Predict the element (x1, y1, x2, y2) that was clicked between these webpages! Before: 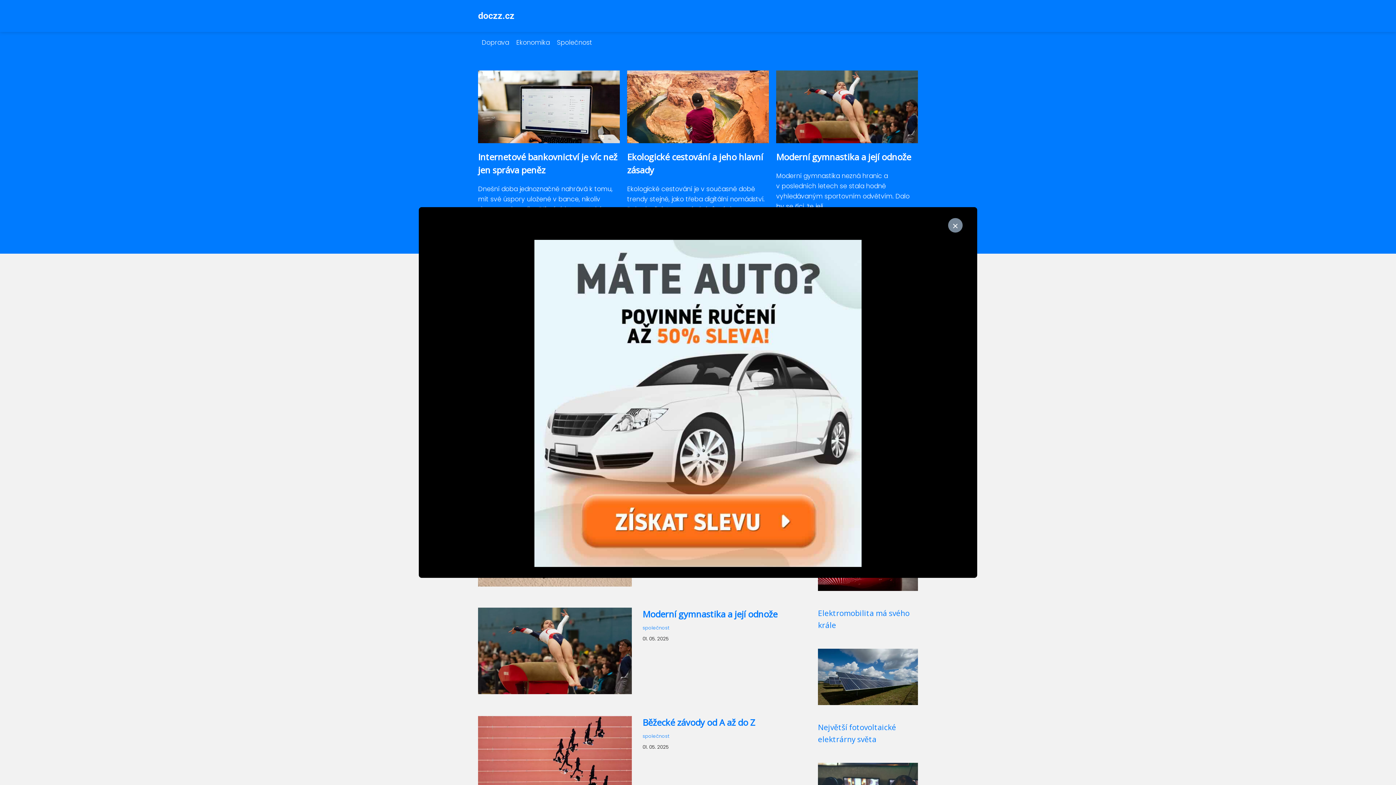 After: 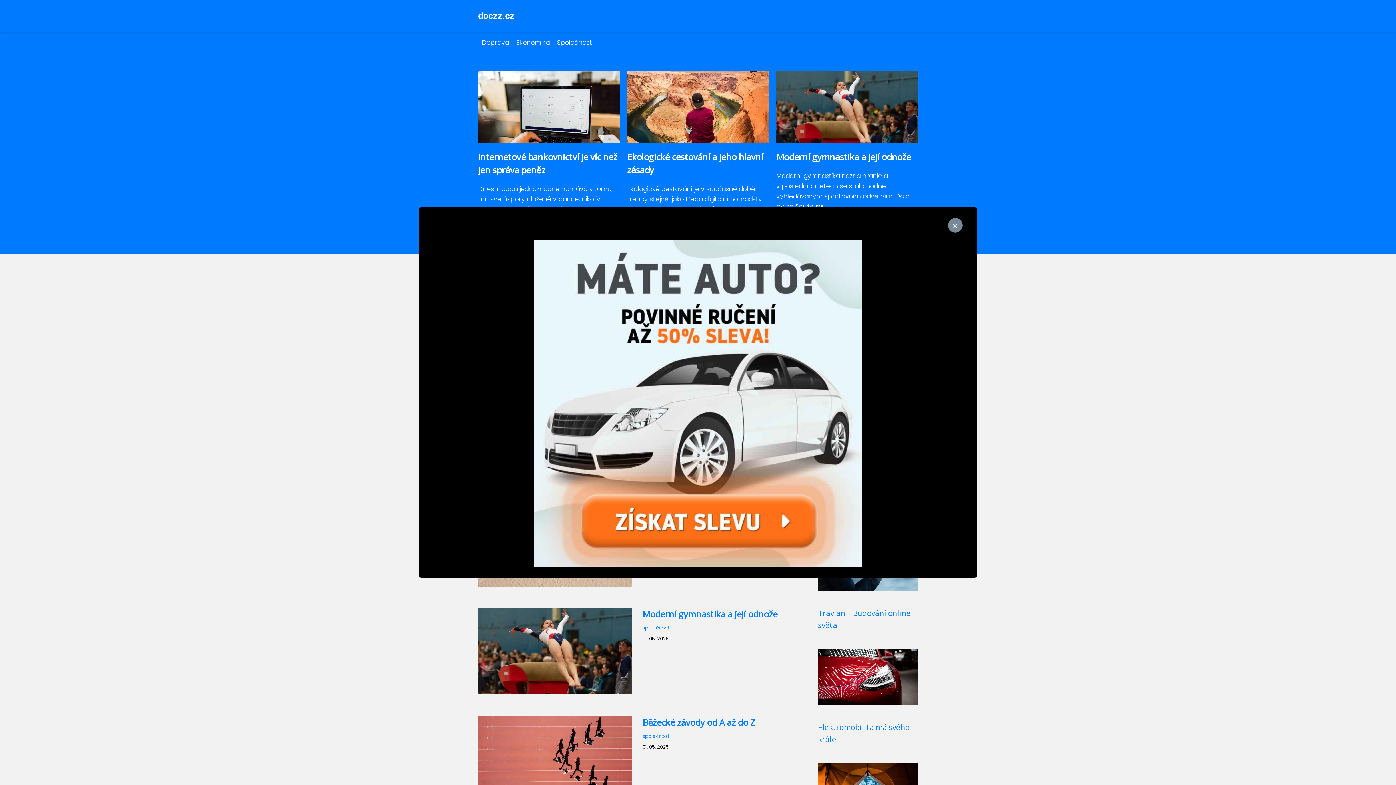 Action: bbox: (478, 10, 514, 21) label: doczz.cz